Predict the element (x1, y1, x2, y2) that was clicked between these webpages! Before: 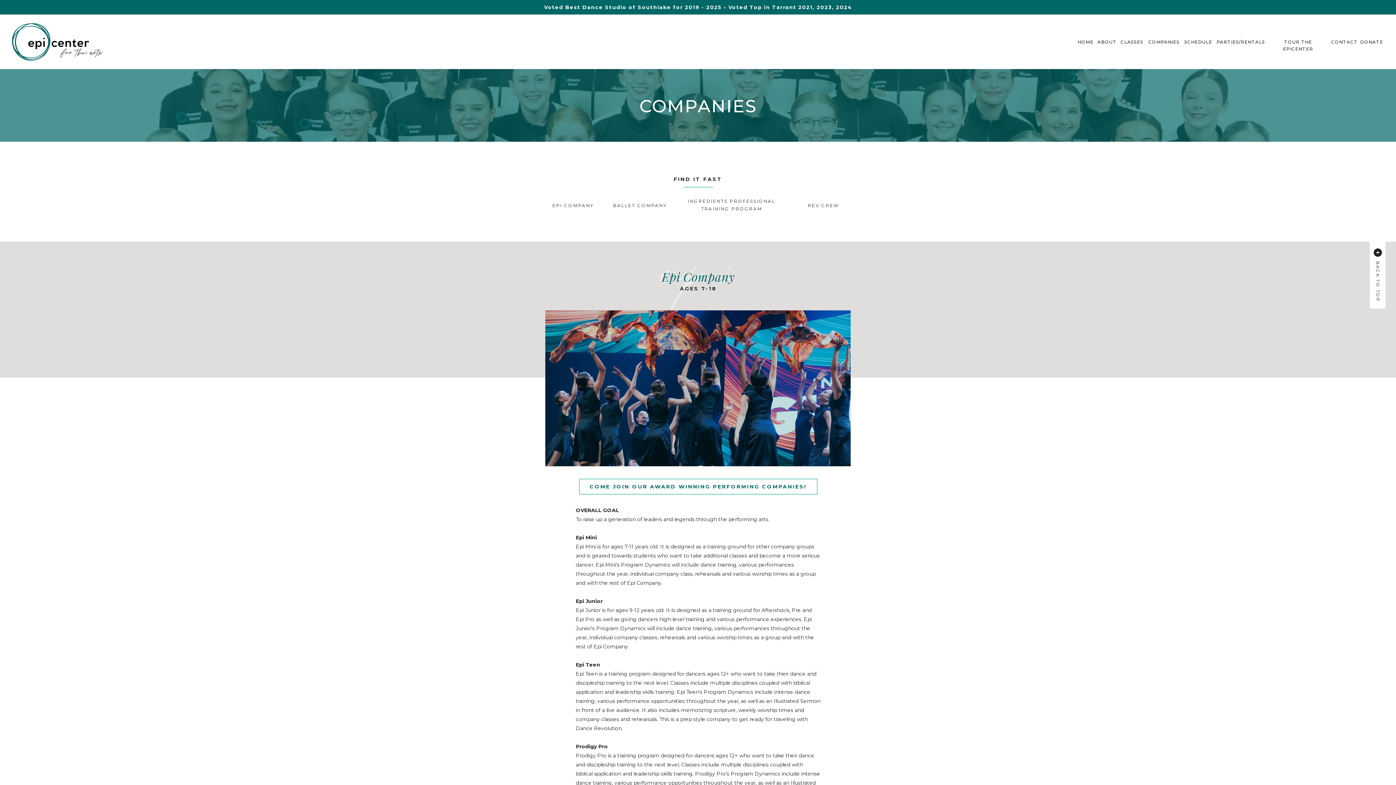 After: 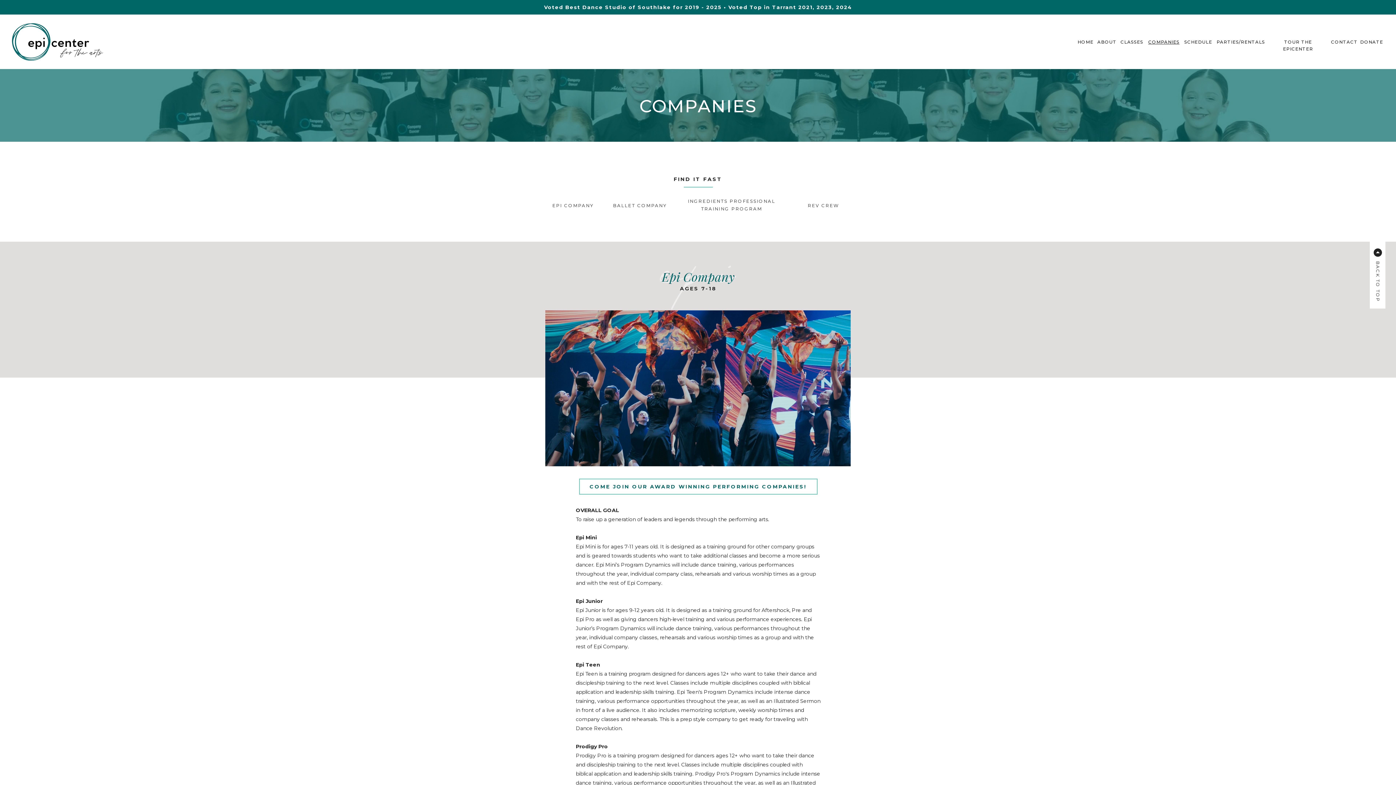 Action: bbox: (1146, 38, 1181, 45) label: COMPANIES
